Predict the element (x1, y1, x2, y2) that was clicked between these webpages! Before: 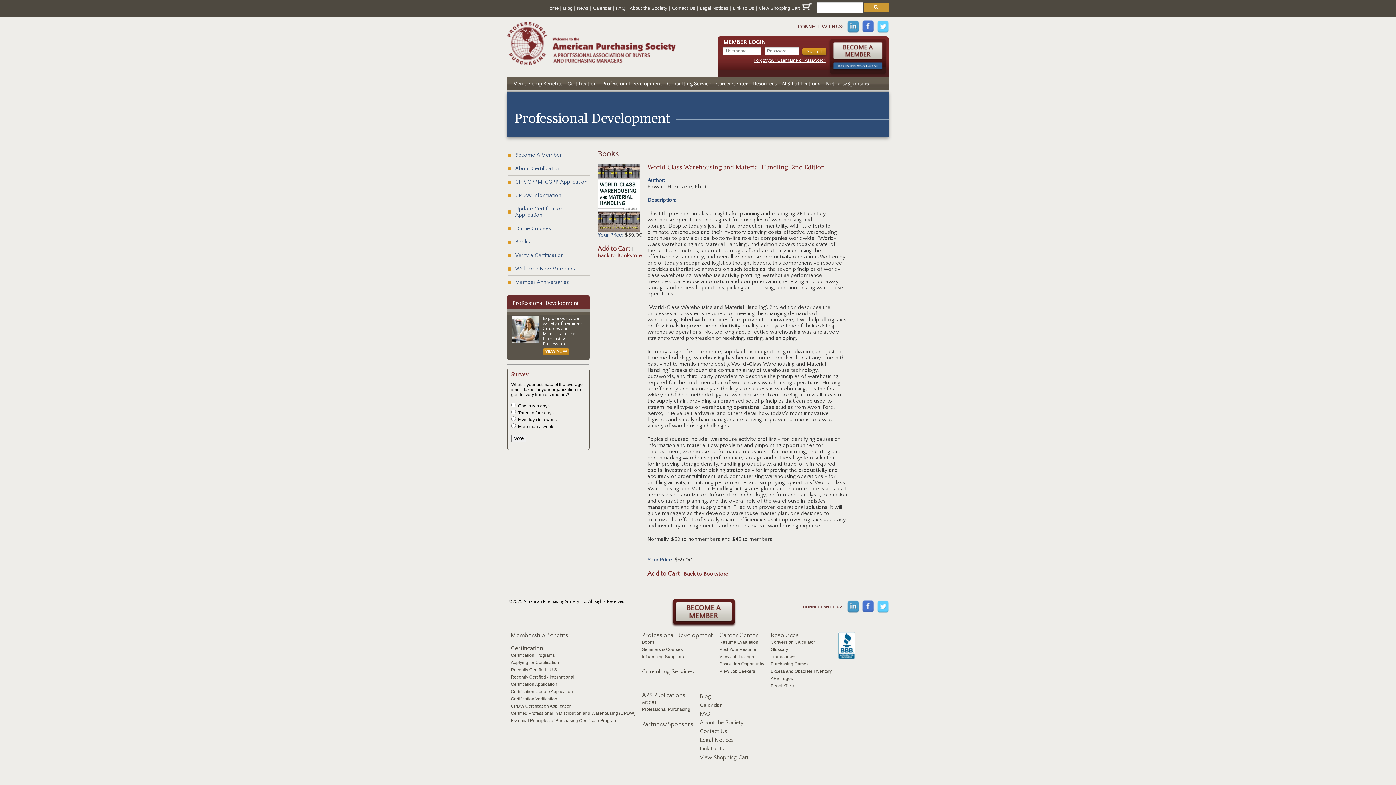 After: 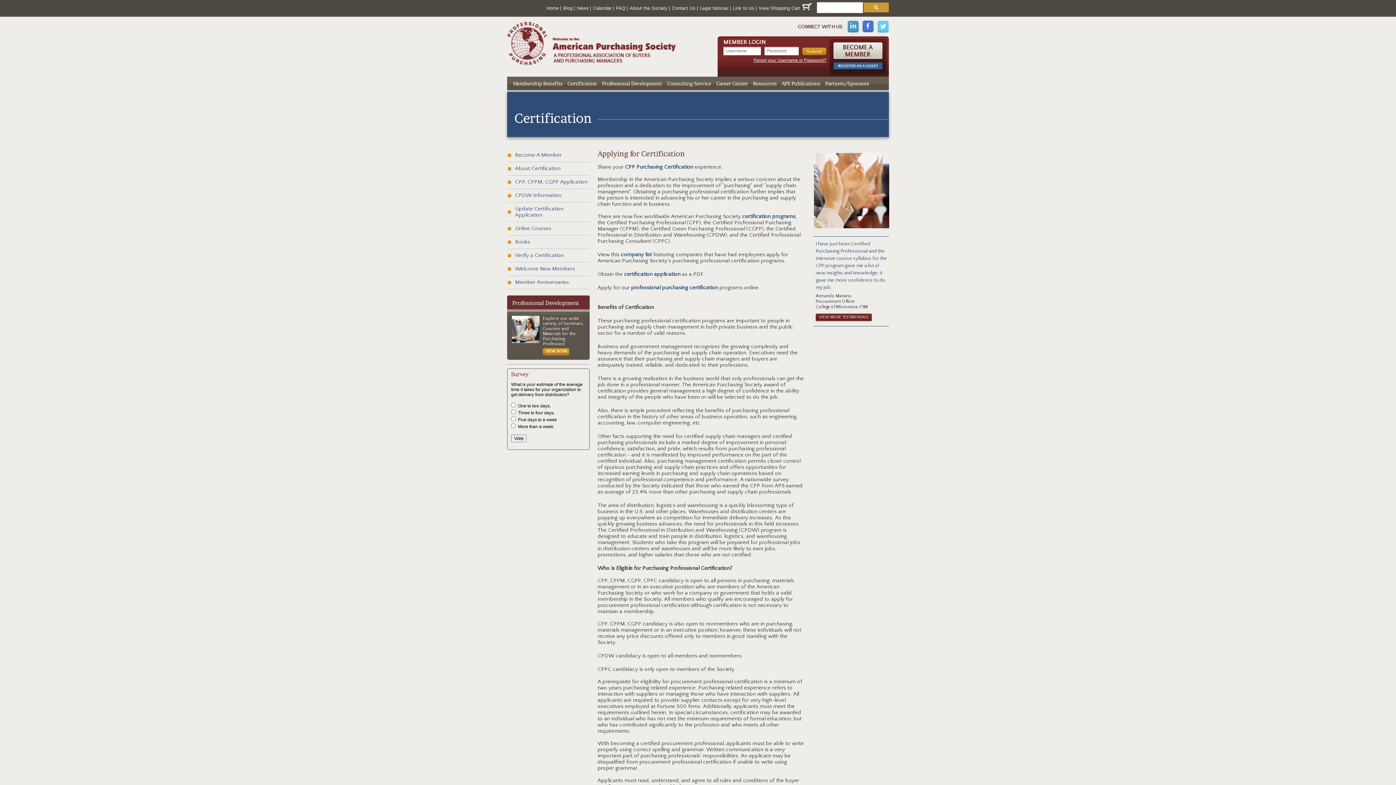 Action: bbox: (515, 165, 589, 171) label: About Certification